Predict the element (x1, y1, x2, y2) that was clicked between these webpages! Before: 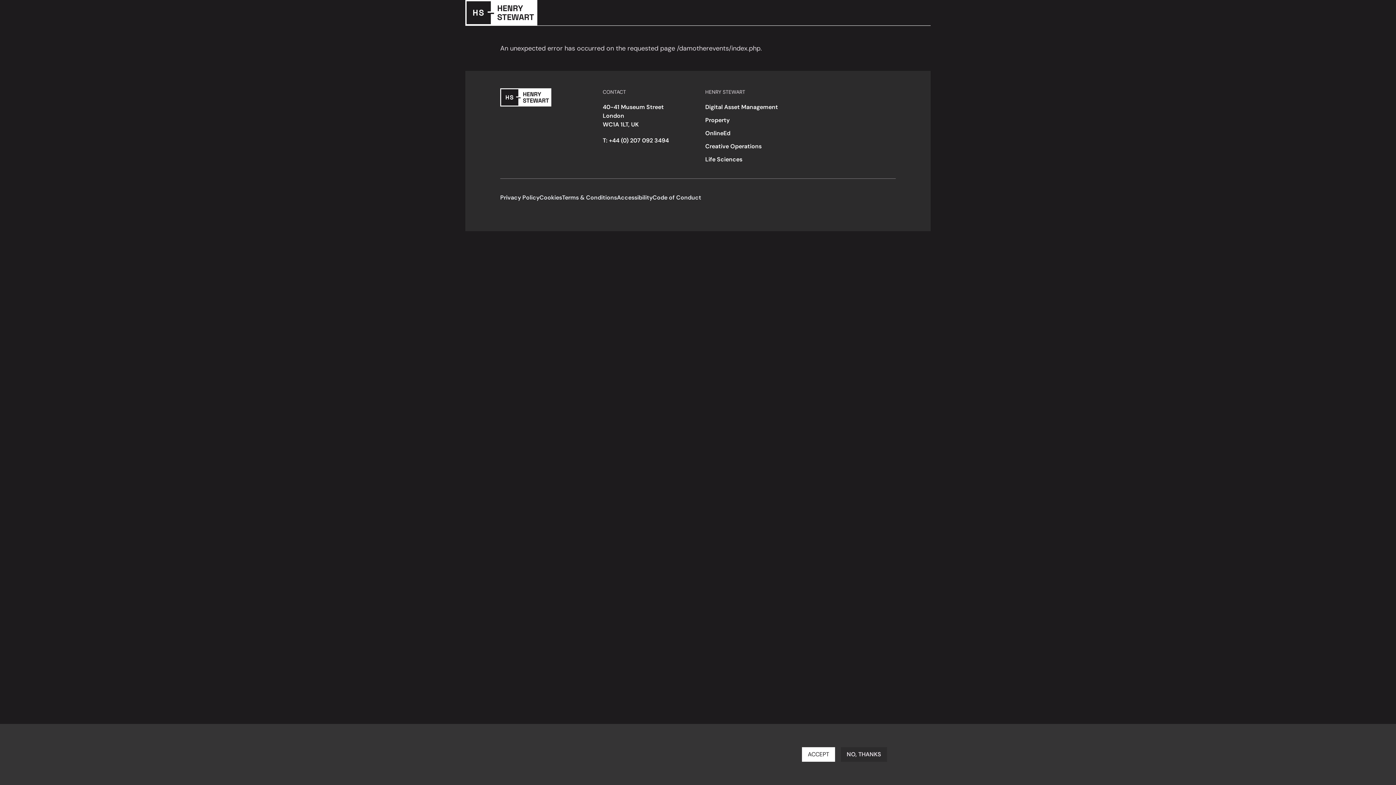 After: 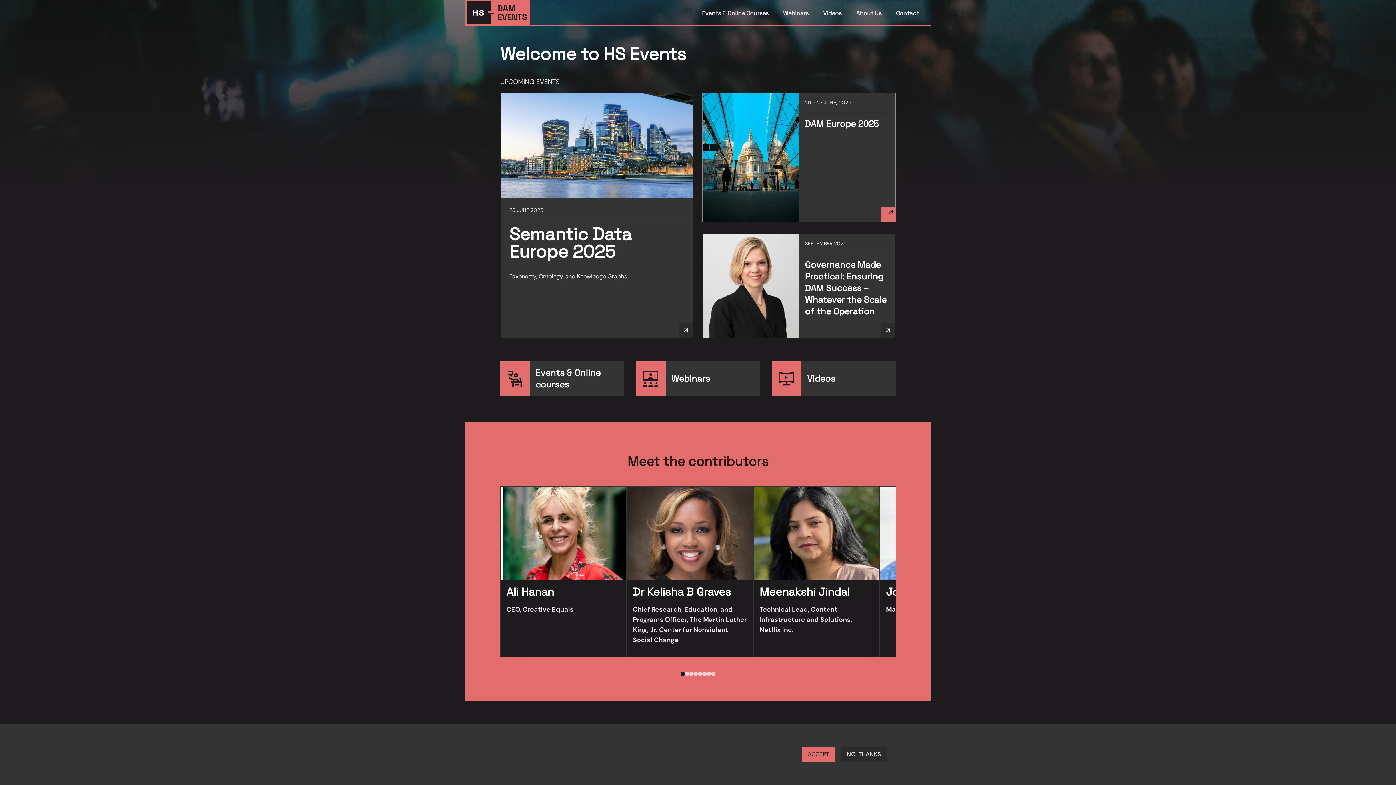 Action: label: Digital Asset Management bbox: (705, 102, 793, 111)